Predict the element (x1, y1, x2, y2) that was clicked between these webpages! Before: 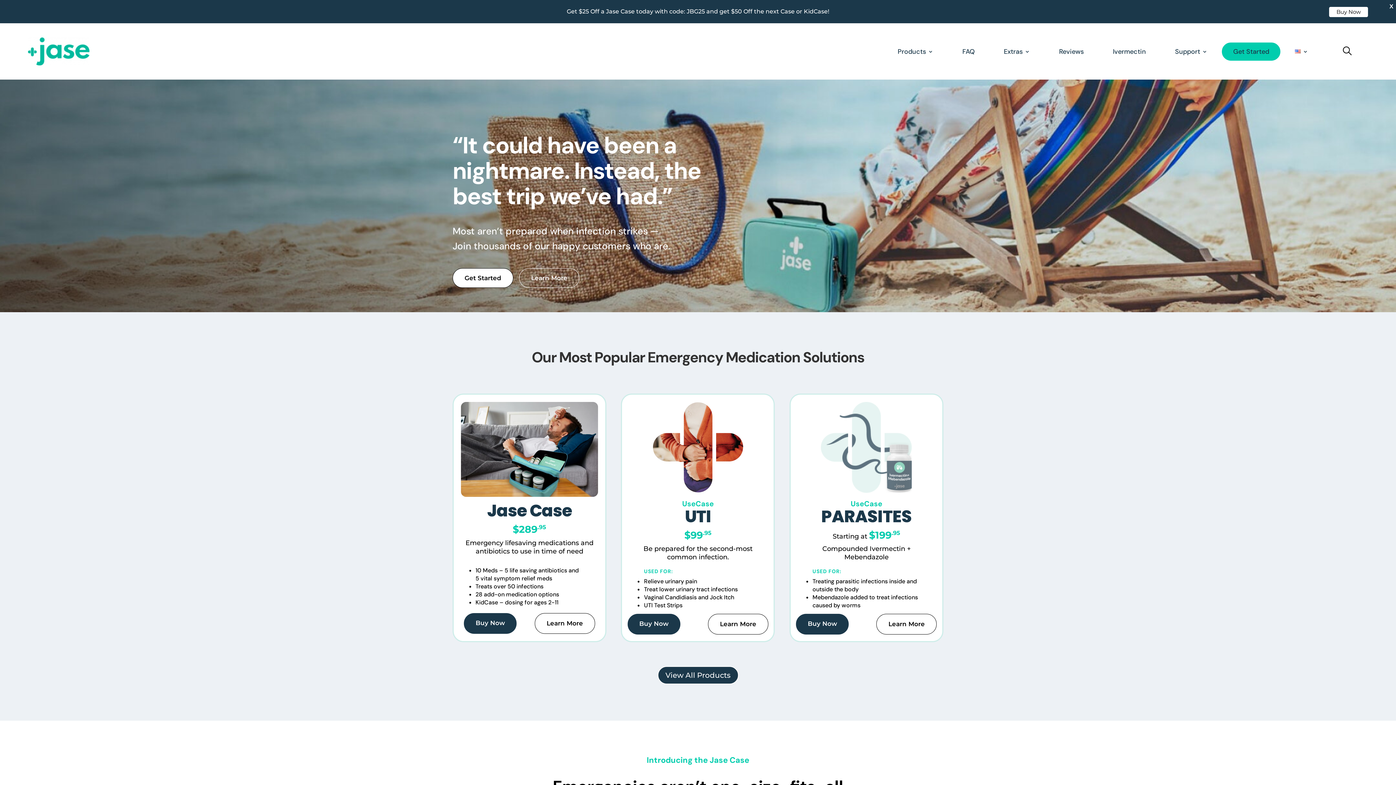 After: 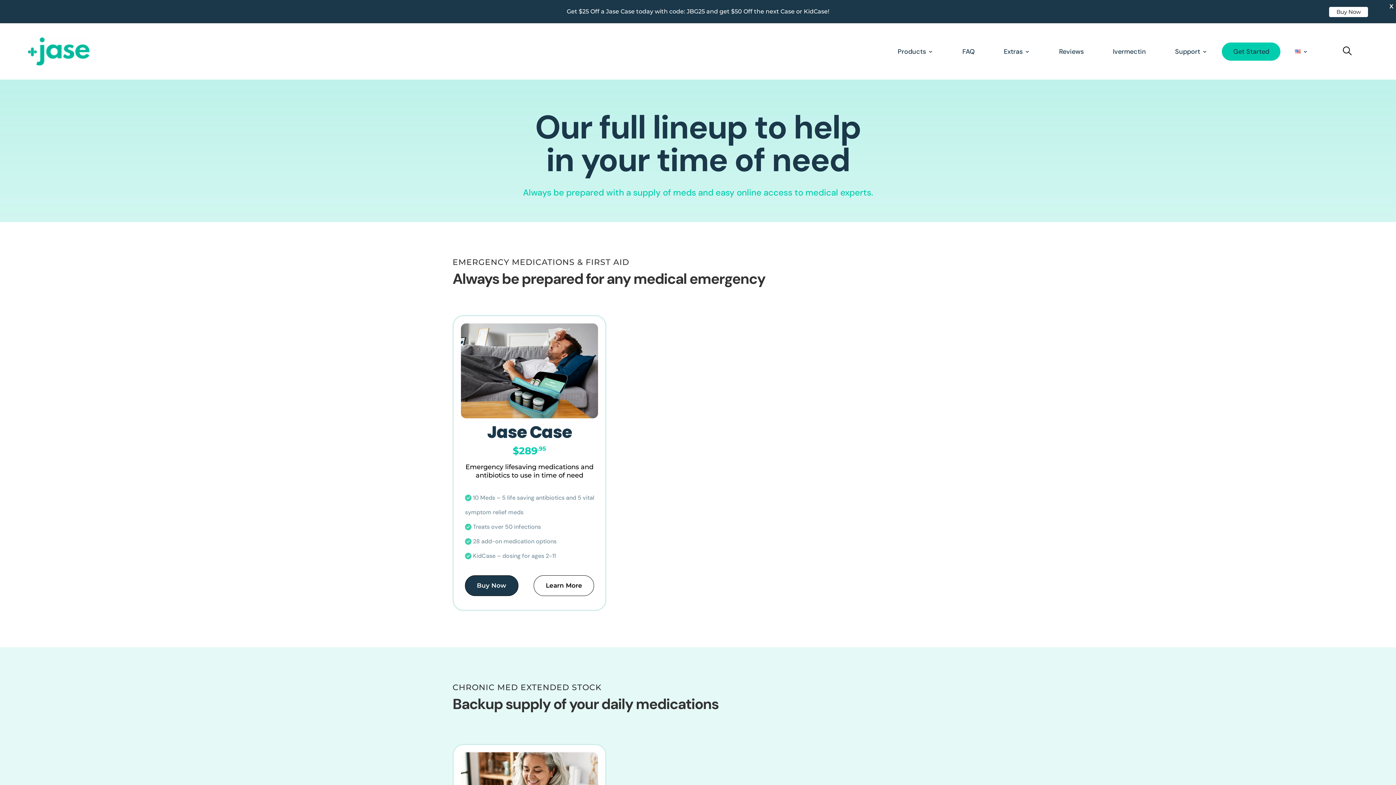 Action: bbox: (657, 666, 738, 684) label: View All Products